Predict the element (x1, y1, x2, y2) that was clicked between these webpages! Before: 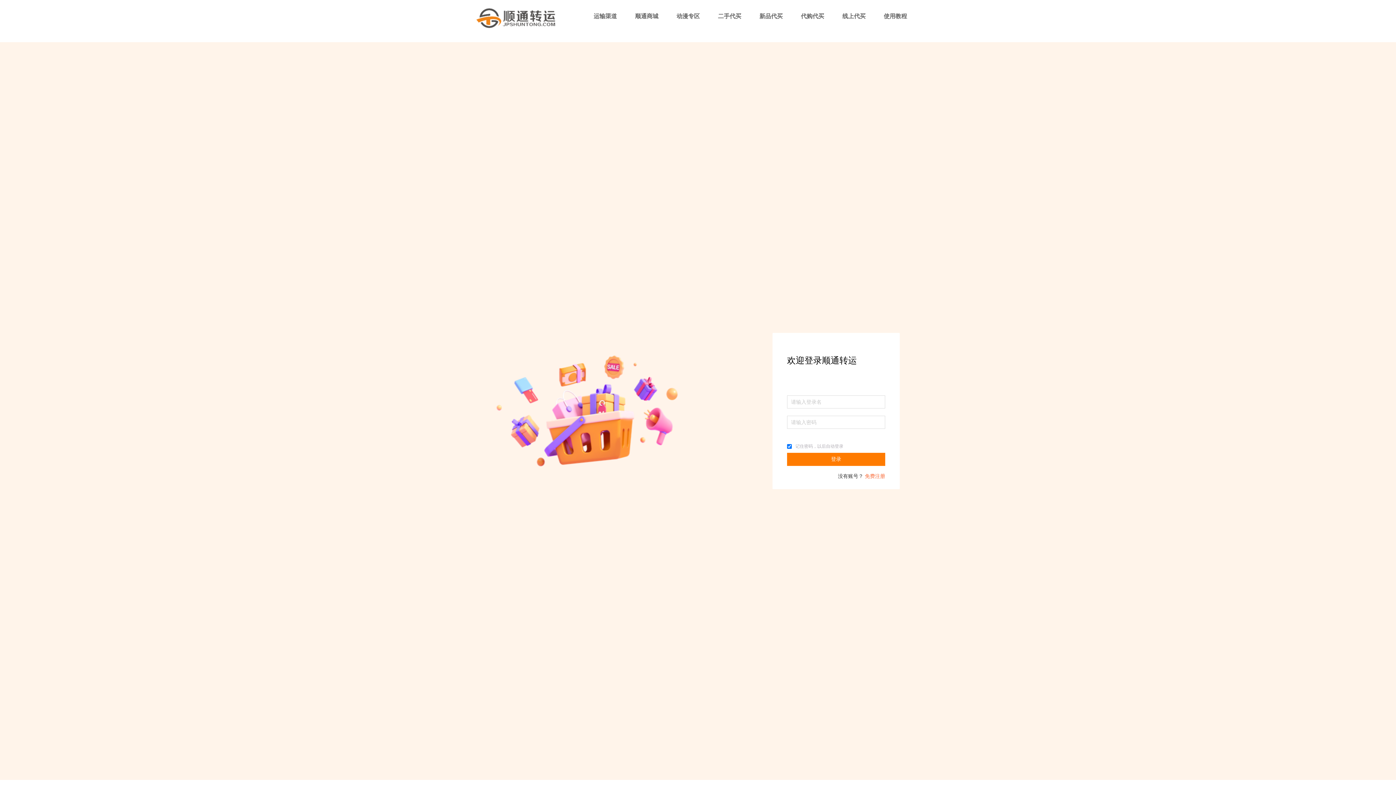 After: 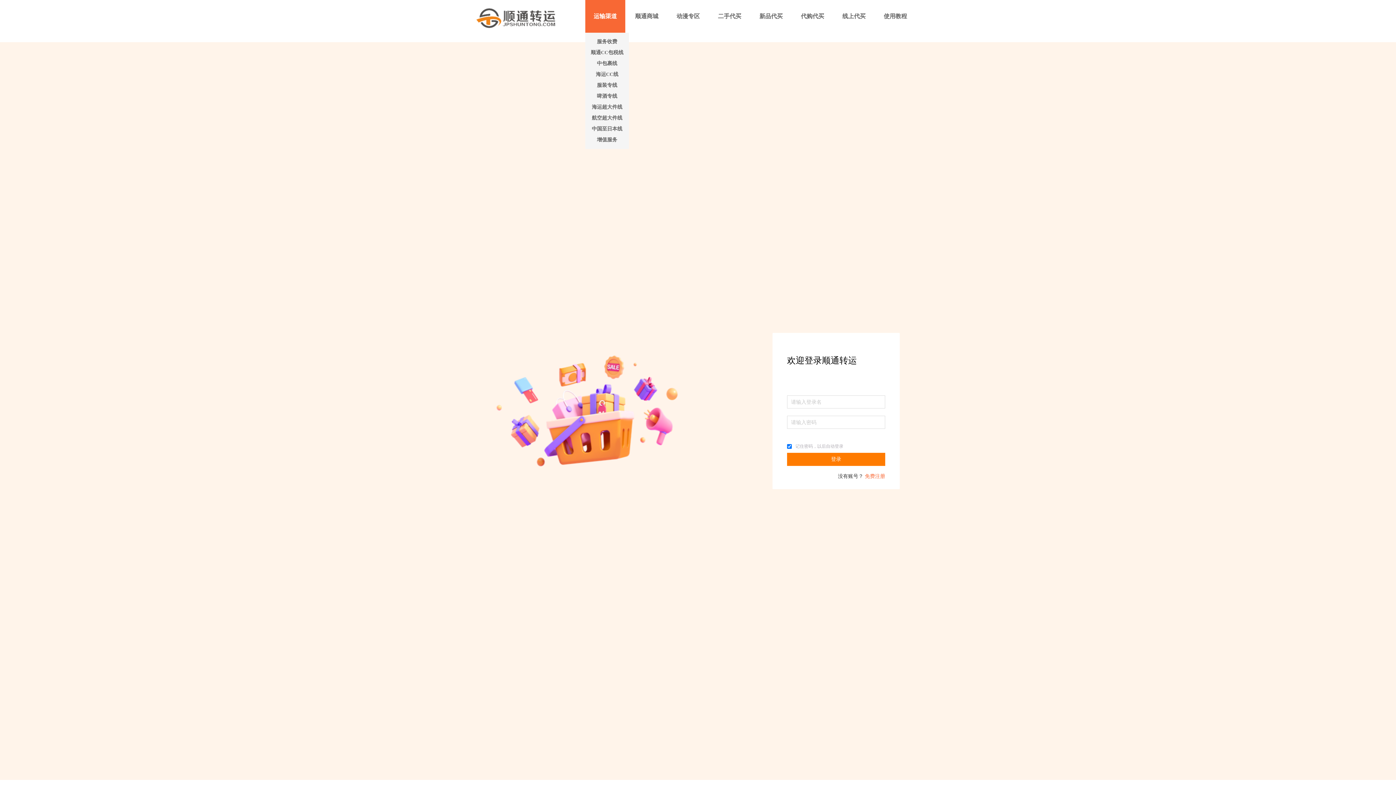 Action: label: 运输渠道 bbox: (585, 0, 625, 32)